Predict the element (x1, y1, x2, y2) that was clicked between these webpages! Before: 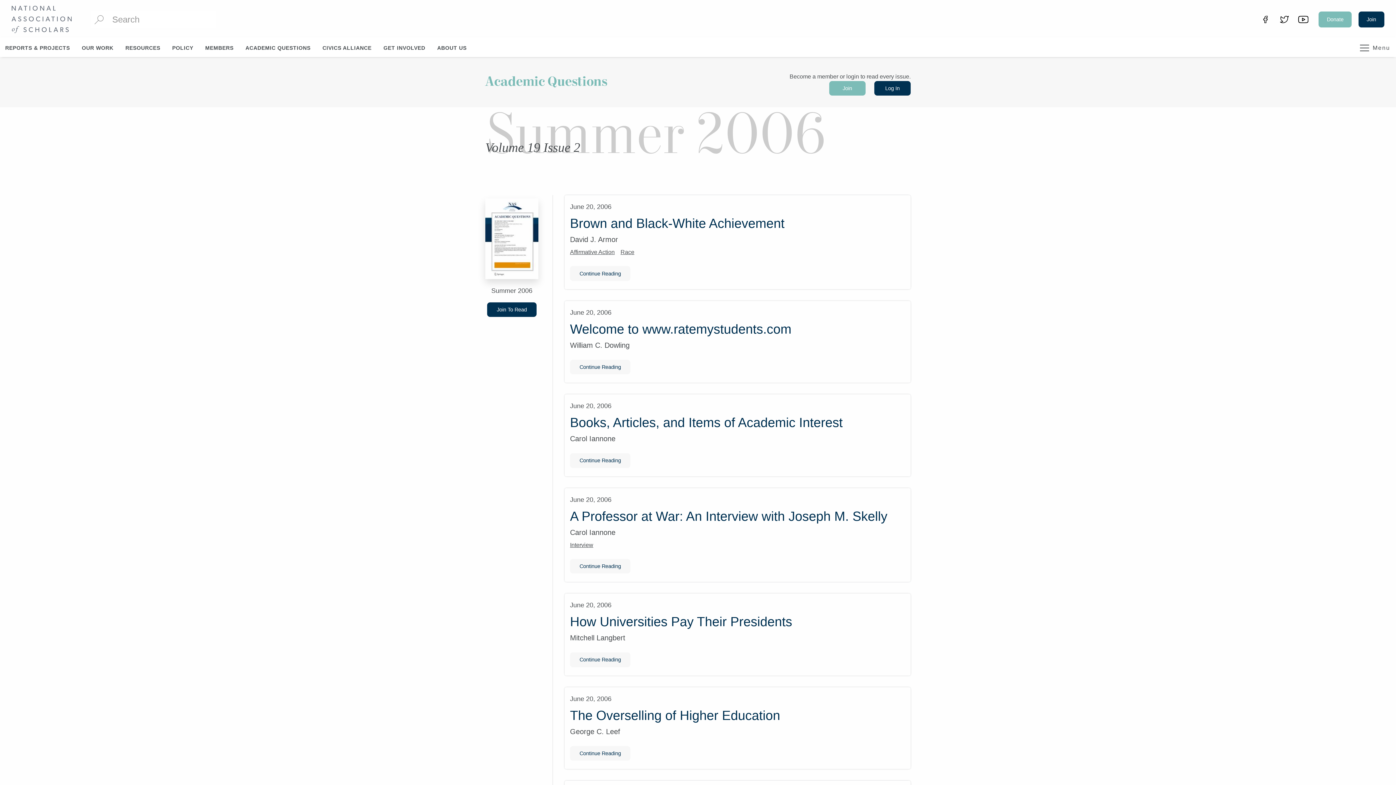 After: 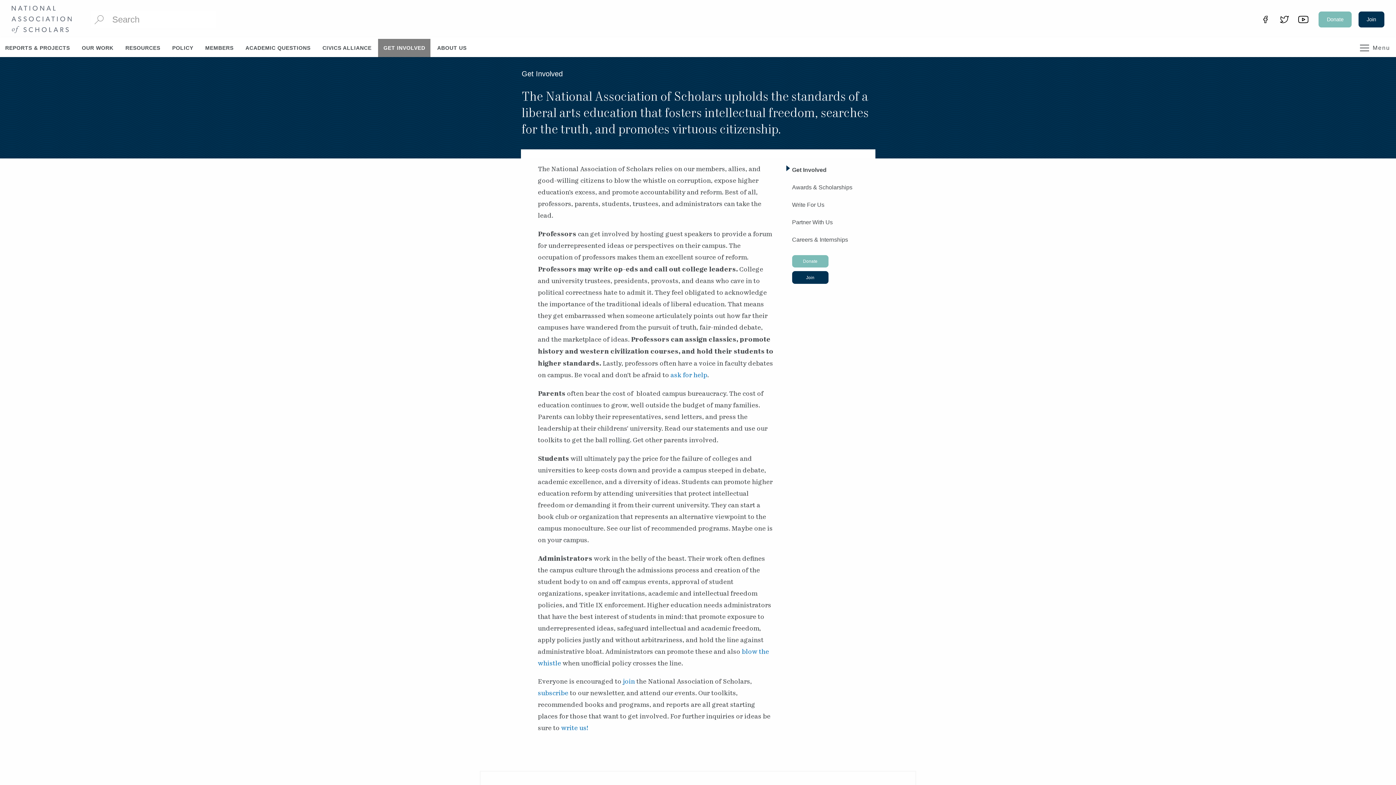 Action: label: GET INVOLVED bbox: (378, 38, 430, 57)